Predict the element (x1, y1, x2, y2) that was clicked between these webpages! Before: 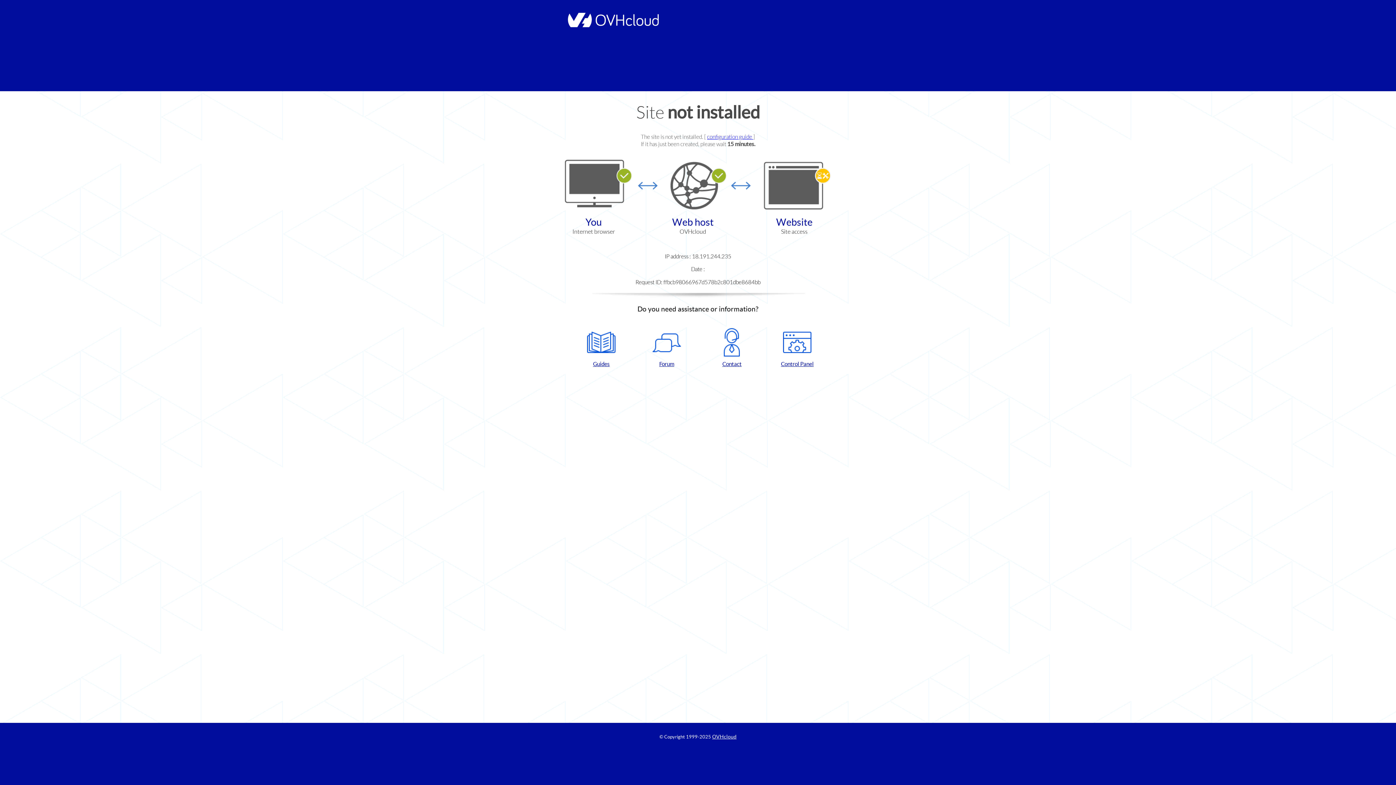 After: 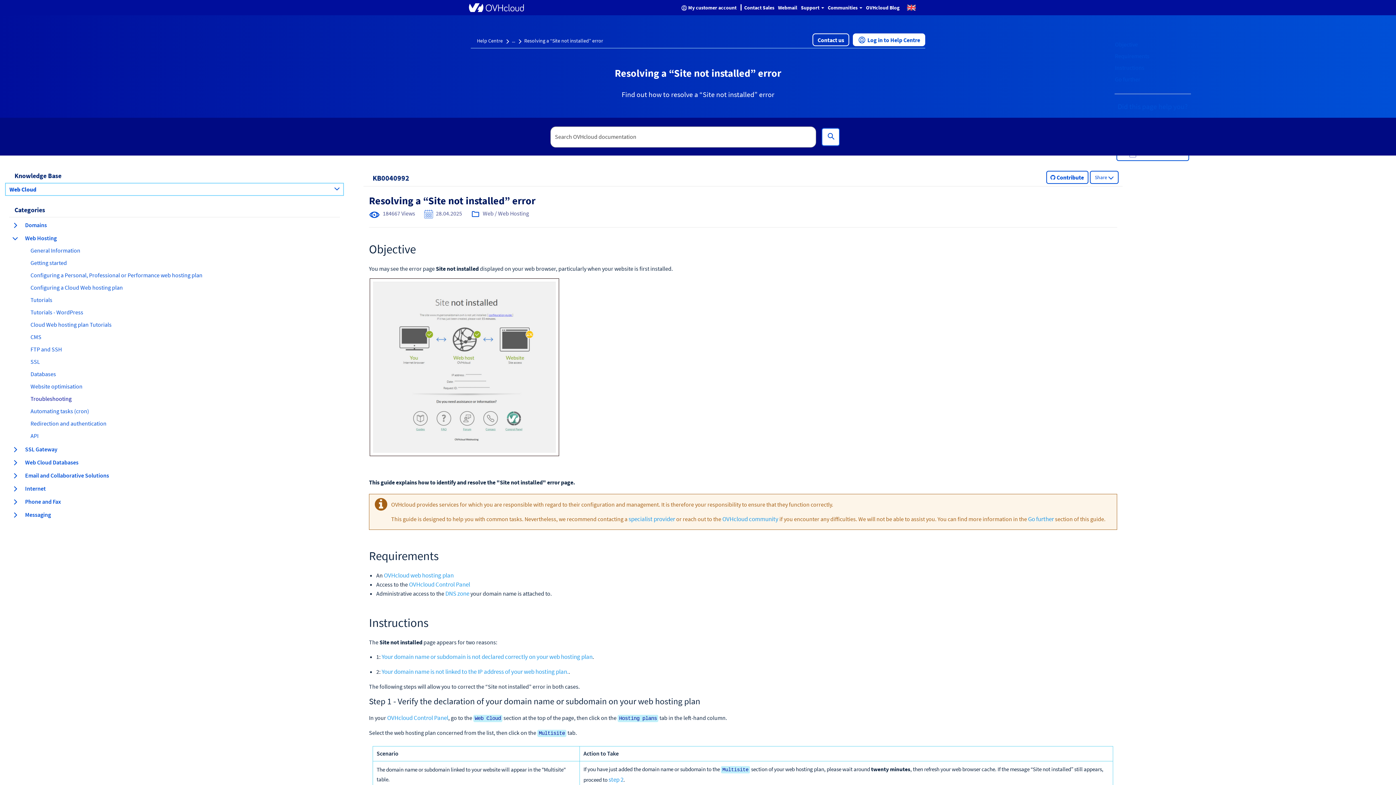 Action: bbox: (707, 133, 753, 140) label: configuration guide 